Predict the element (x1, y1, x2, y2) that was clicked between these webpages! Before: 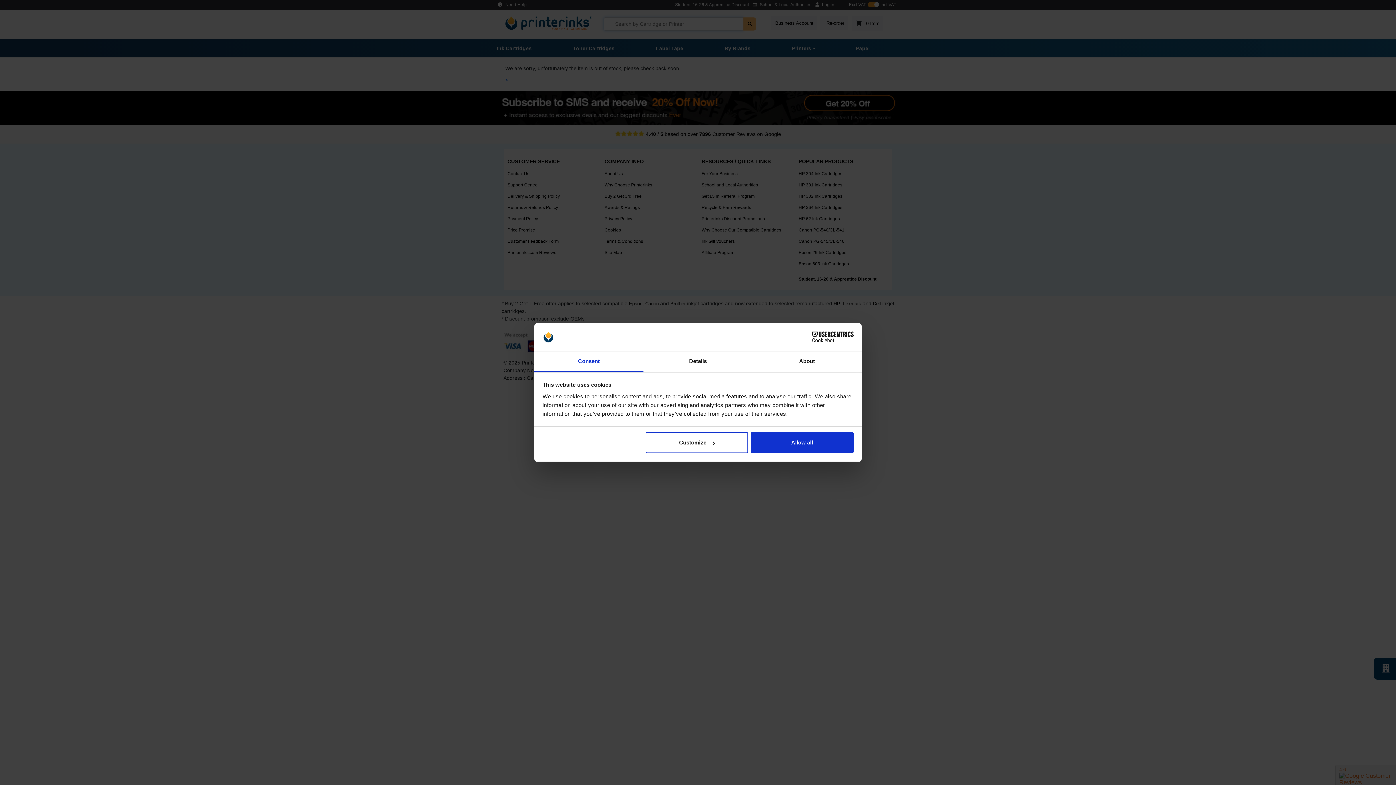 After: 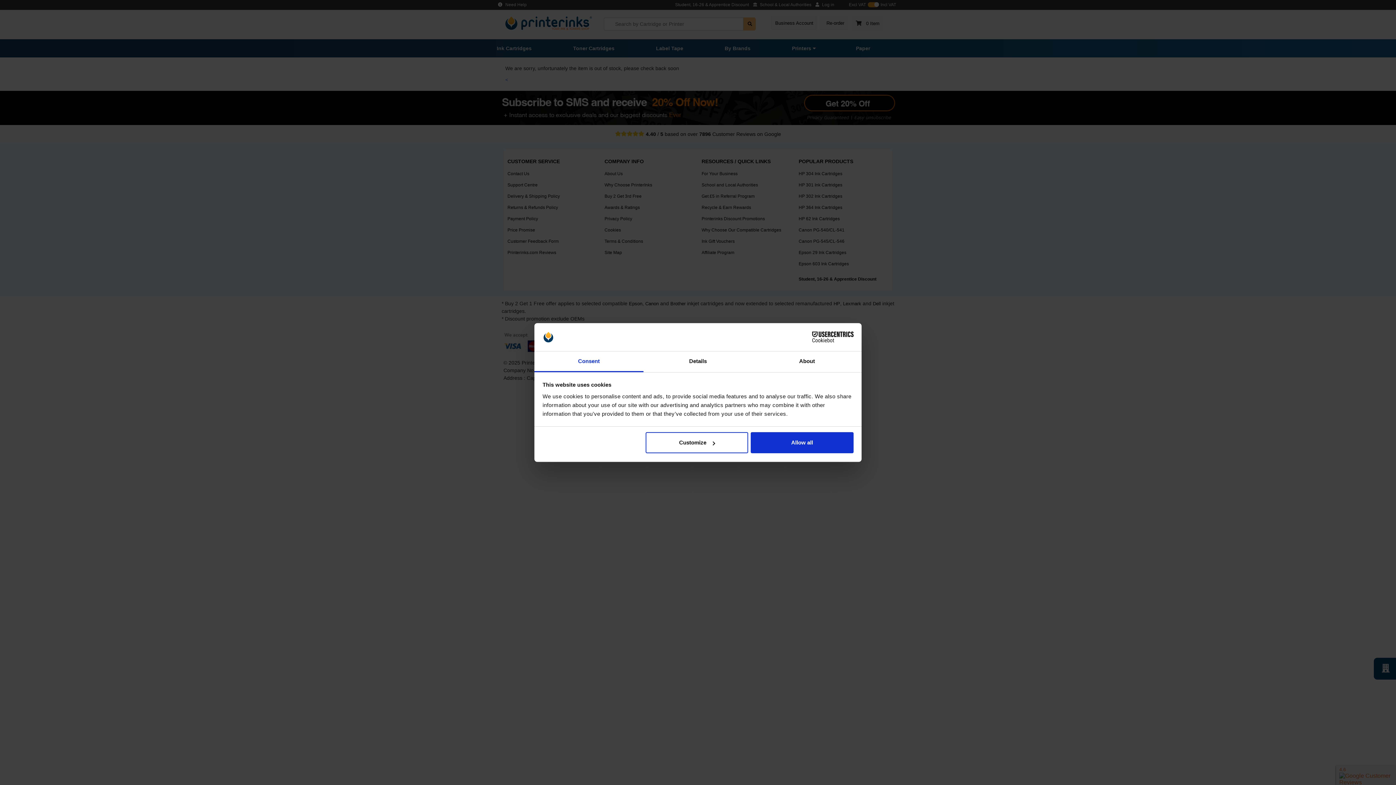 Action: label: Cookiebot - opens in a new window bbox: (790, 331, 853, 342)